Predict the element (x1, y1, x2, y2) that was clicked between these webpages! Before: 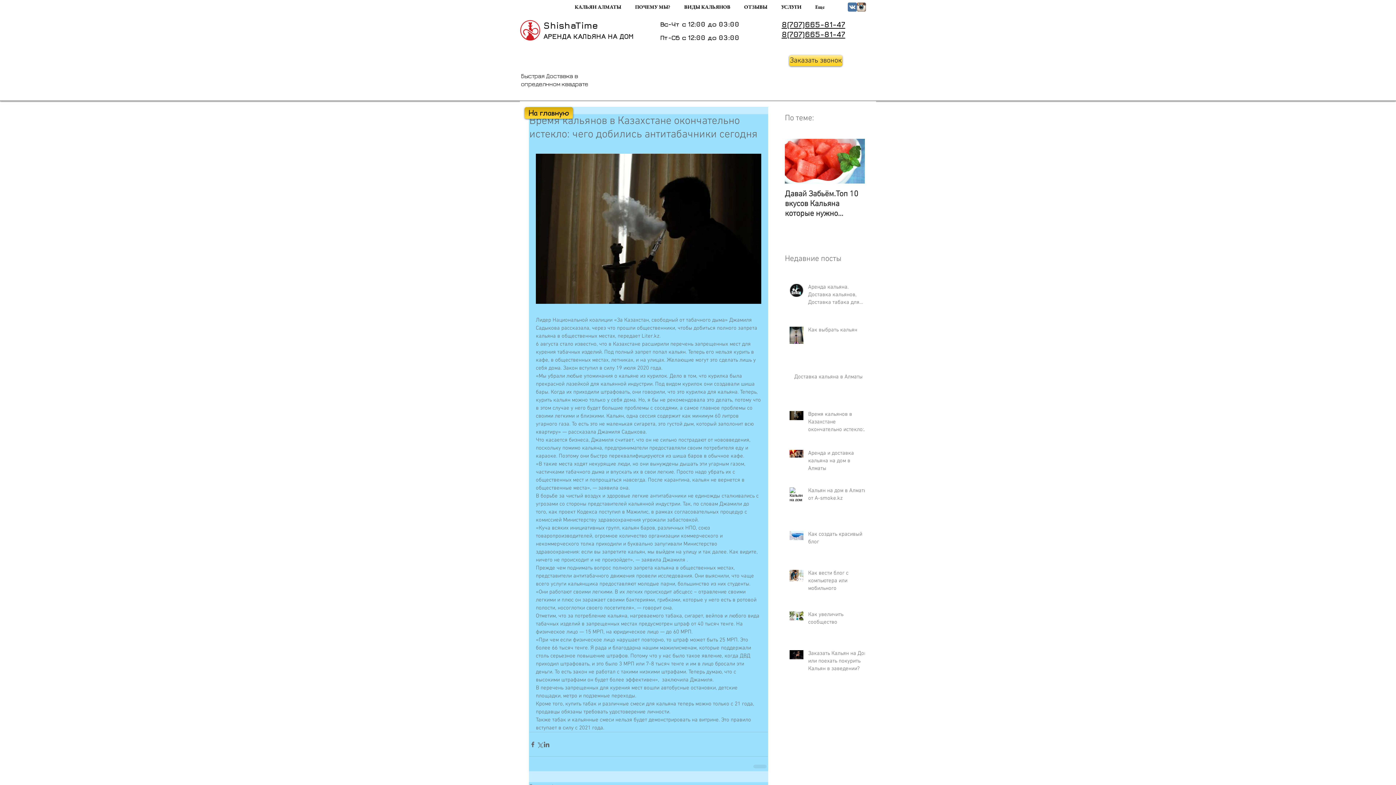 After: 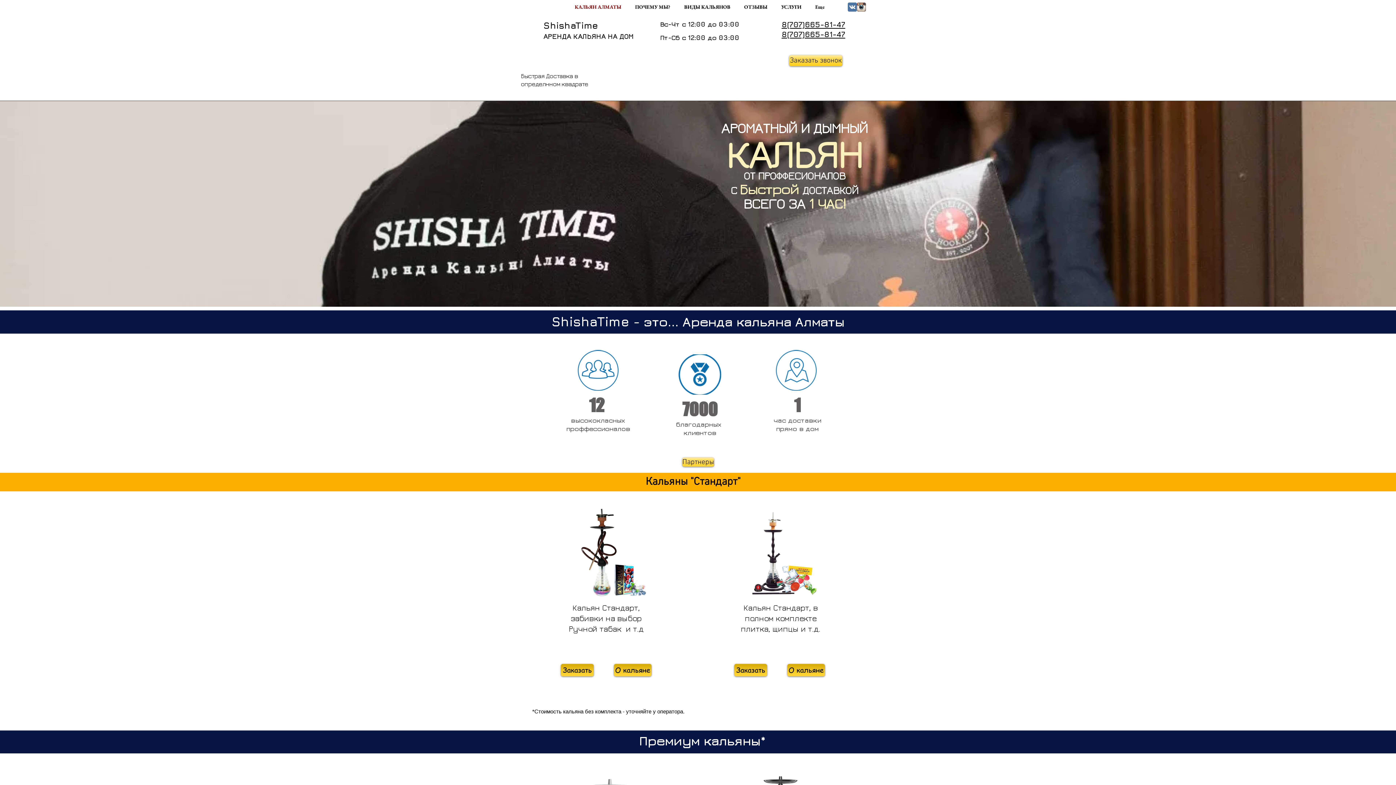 Action: label: ОТЗЫВЫ bbox: (737, 2, 774, 11)